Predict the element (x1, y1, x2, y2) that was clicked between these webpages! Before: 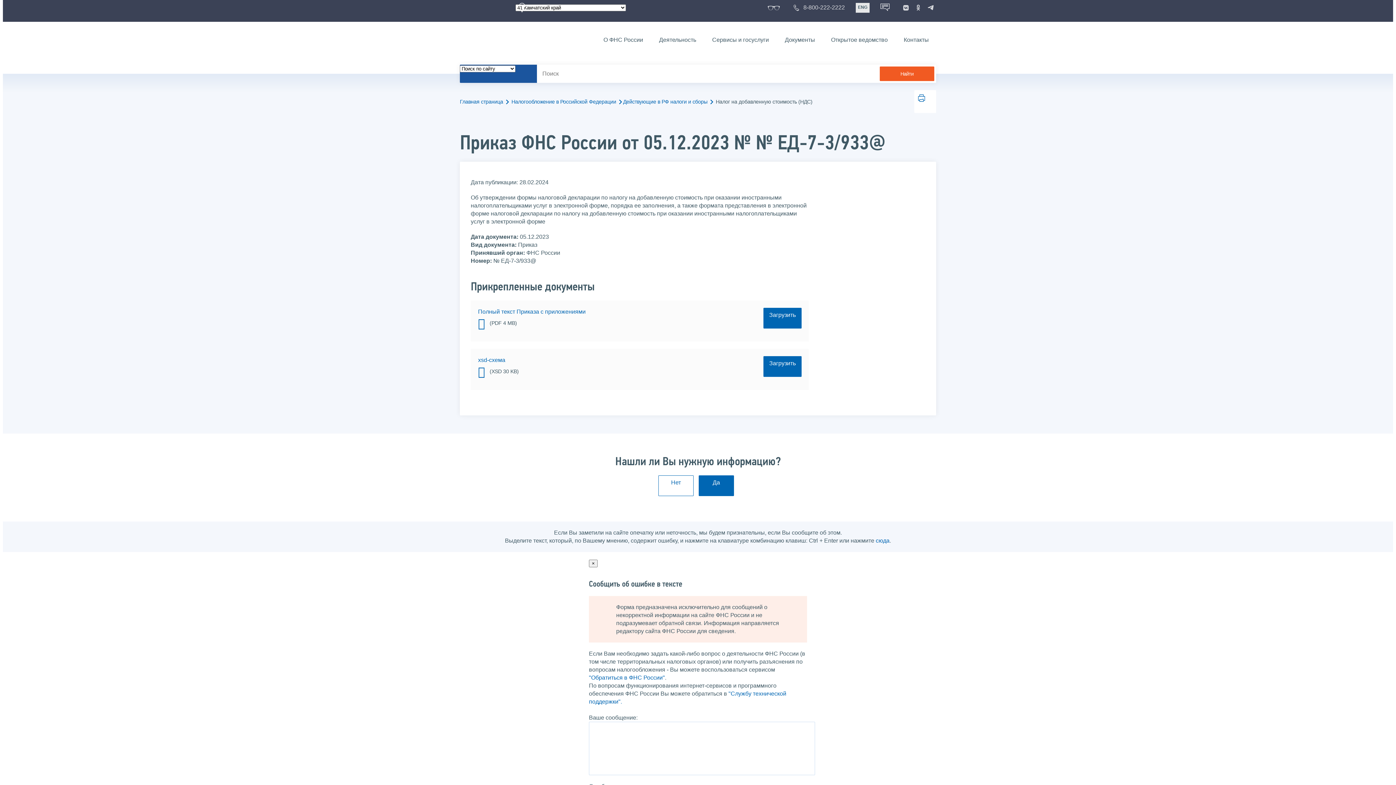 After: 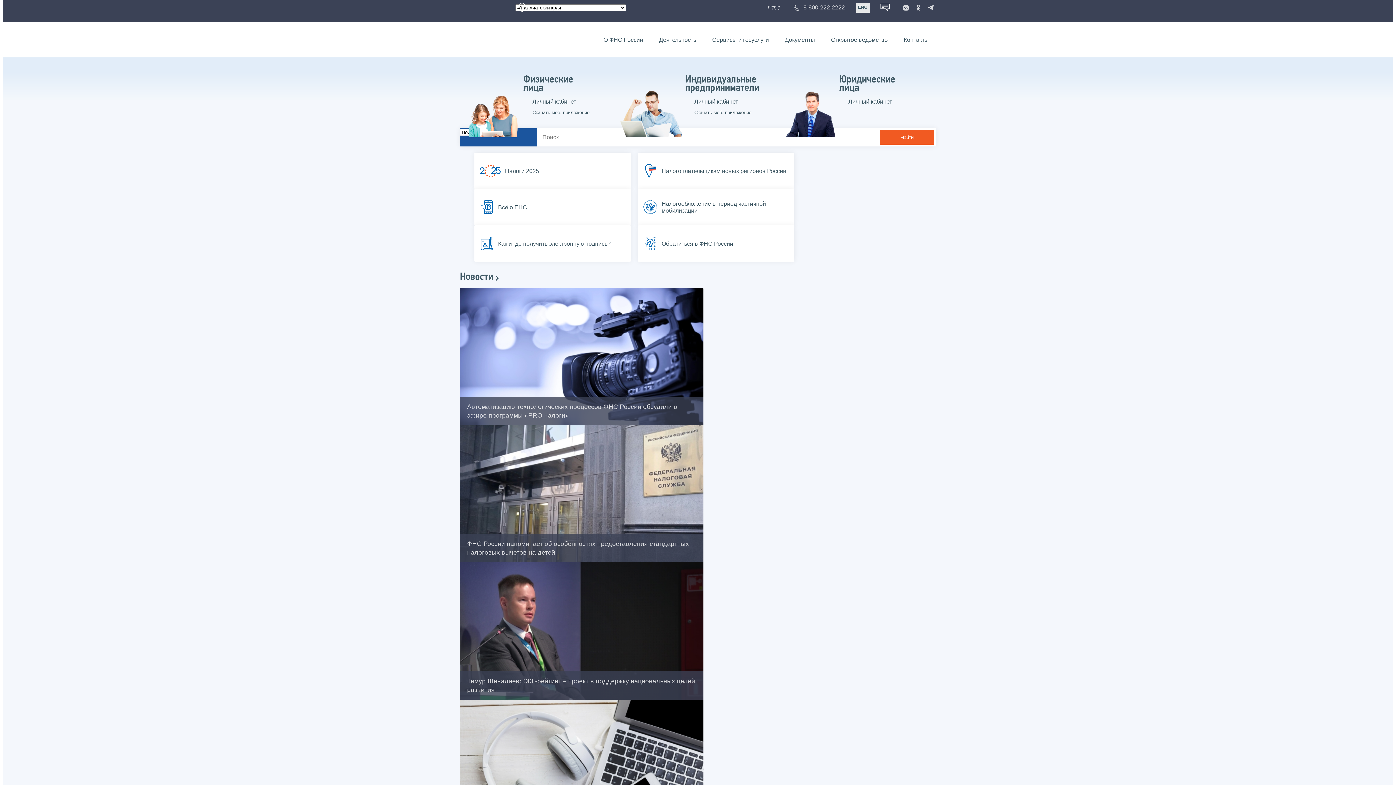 Action: bbox: (460, 98, 509, 105) label: Главная страница